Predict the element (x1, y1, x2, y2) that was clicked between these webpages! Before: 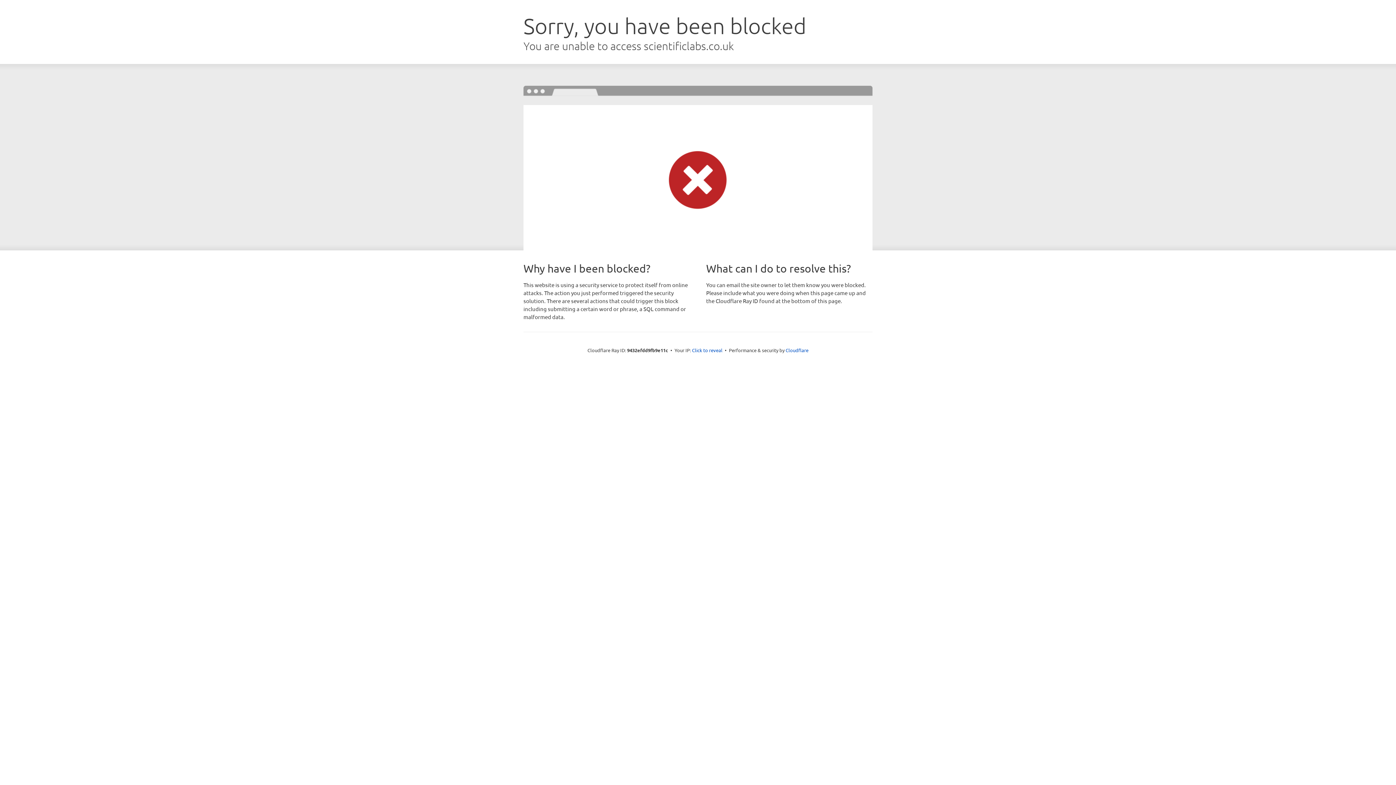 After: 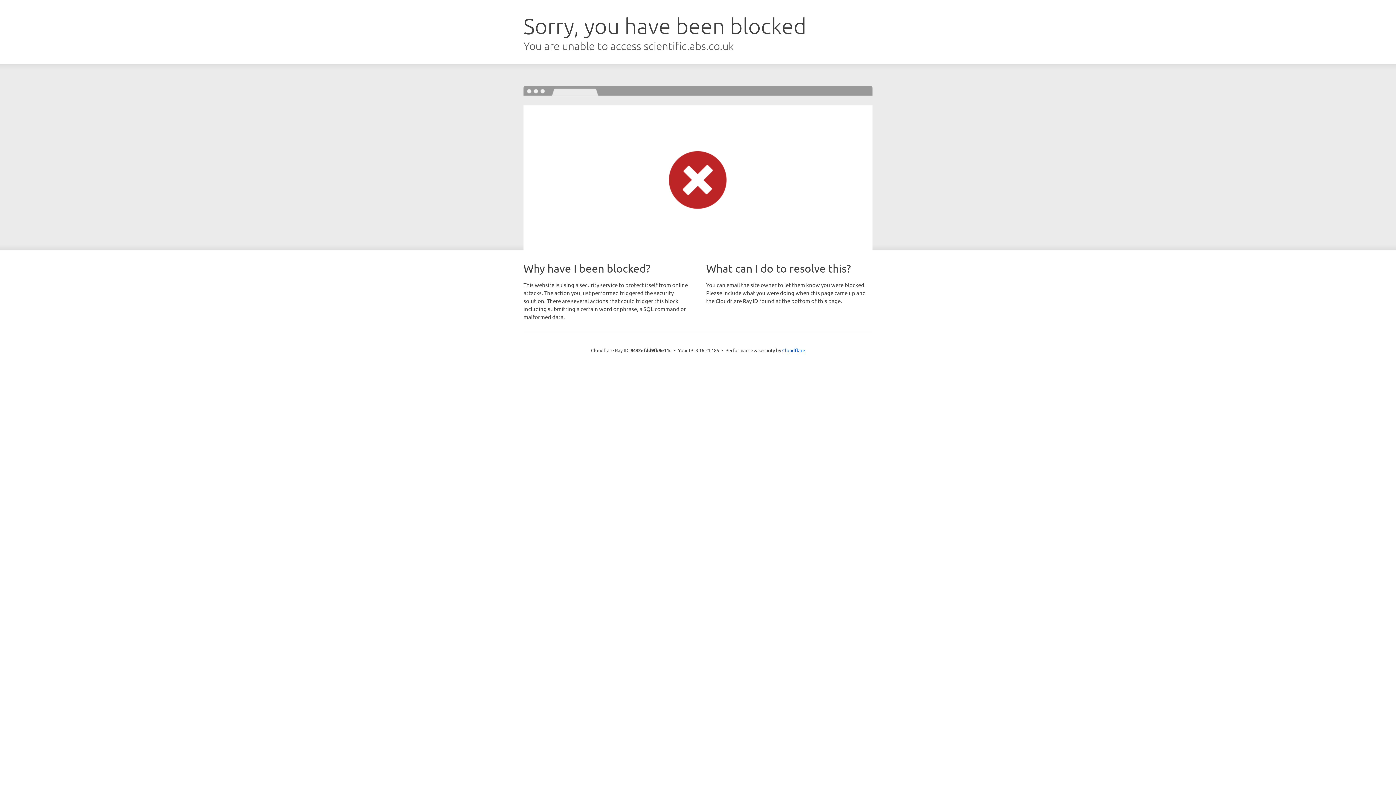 Action: label: Click to reveal bbox: (692, 346, 722, 353)